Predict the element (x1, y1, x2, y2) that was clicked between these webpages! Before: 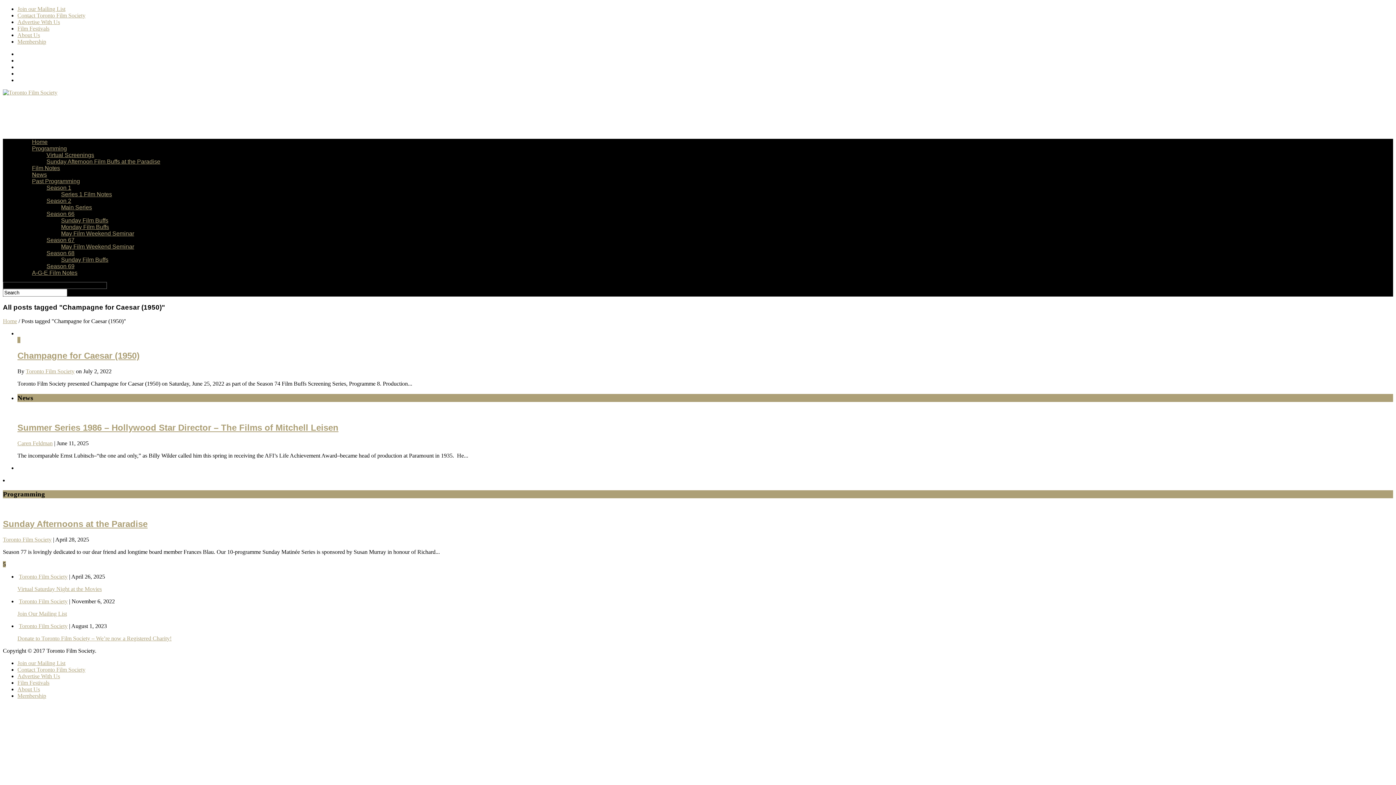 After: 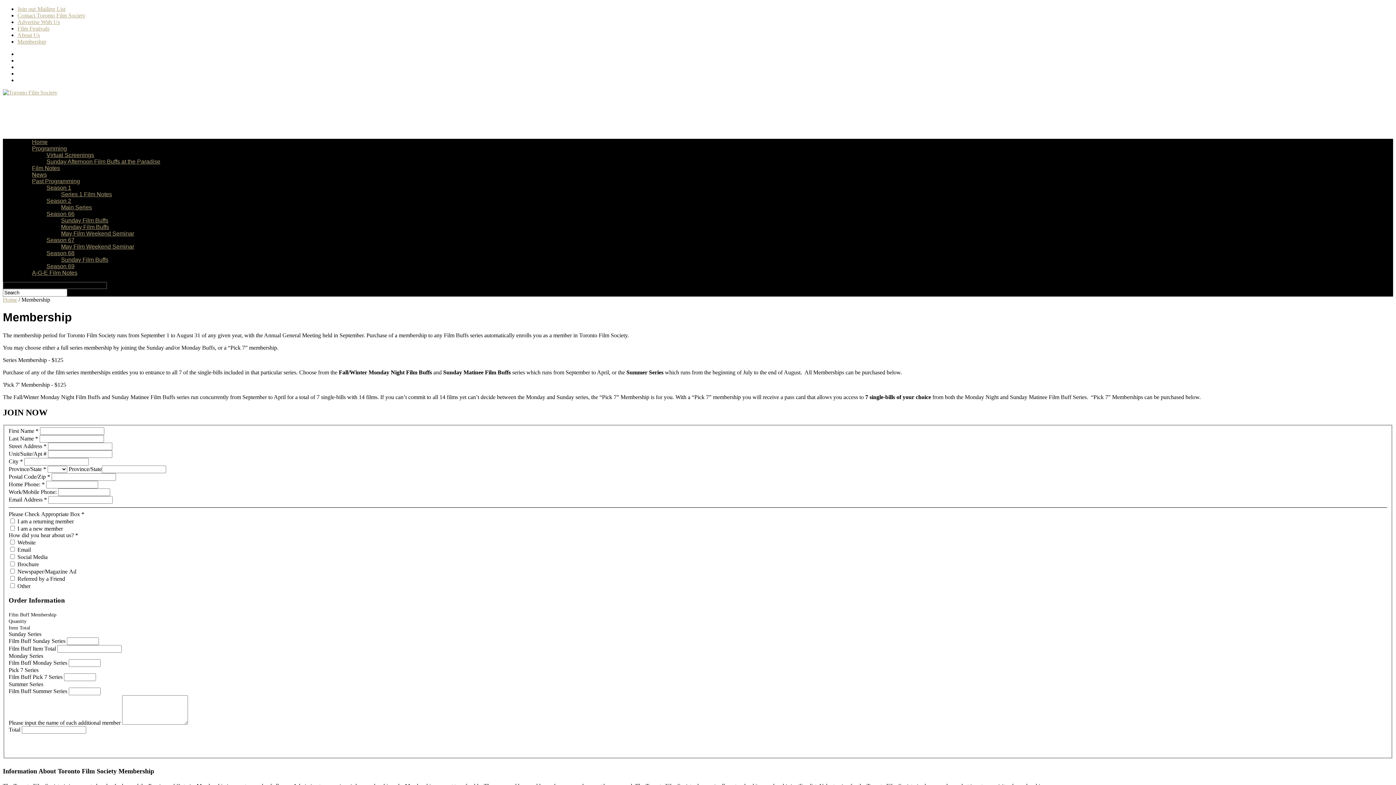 Action: label: Membership bbox: (17, 38, 46, 44)